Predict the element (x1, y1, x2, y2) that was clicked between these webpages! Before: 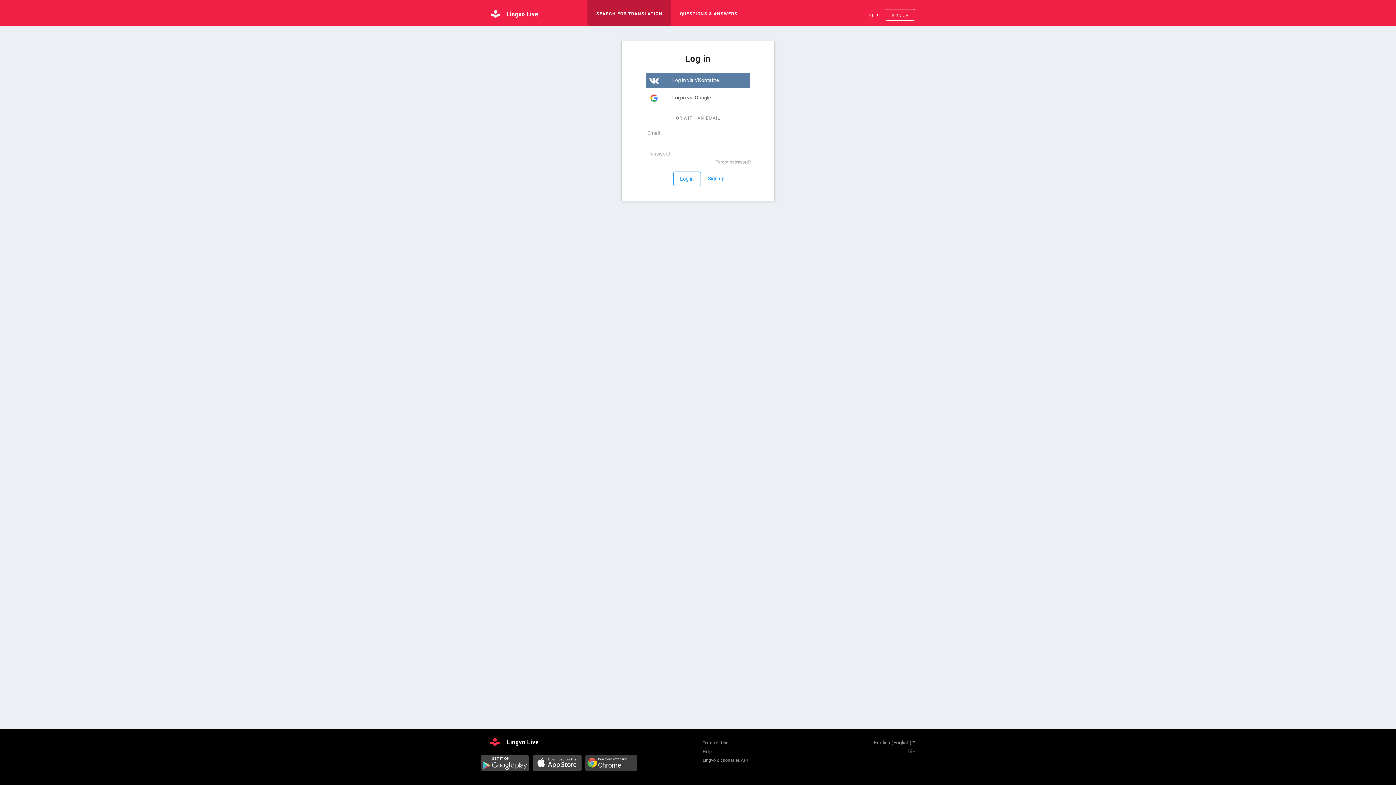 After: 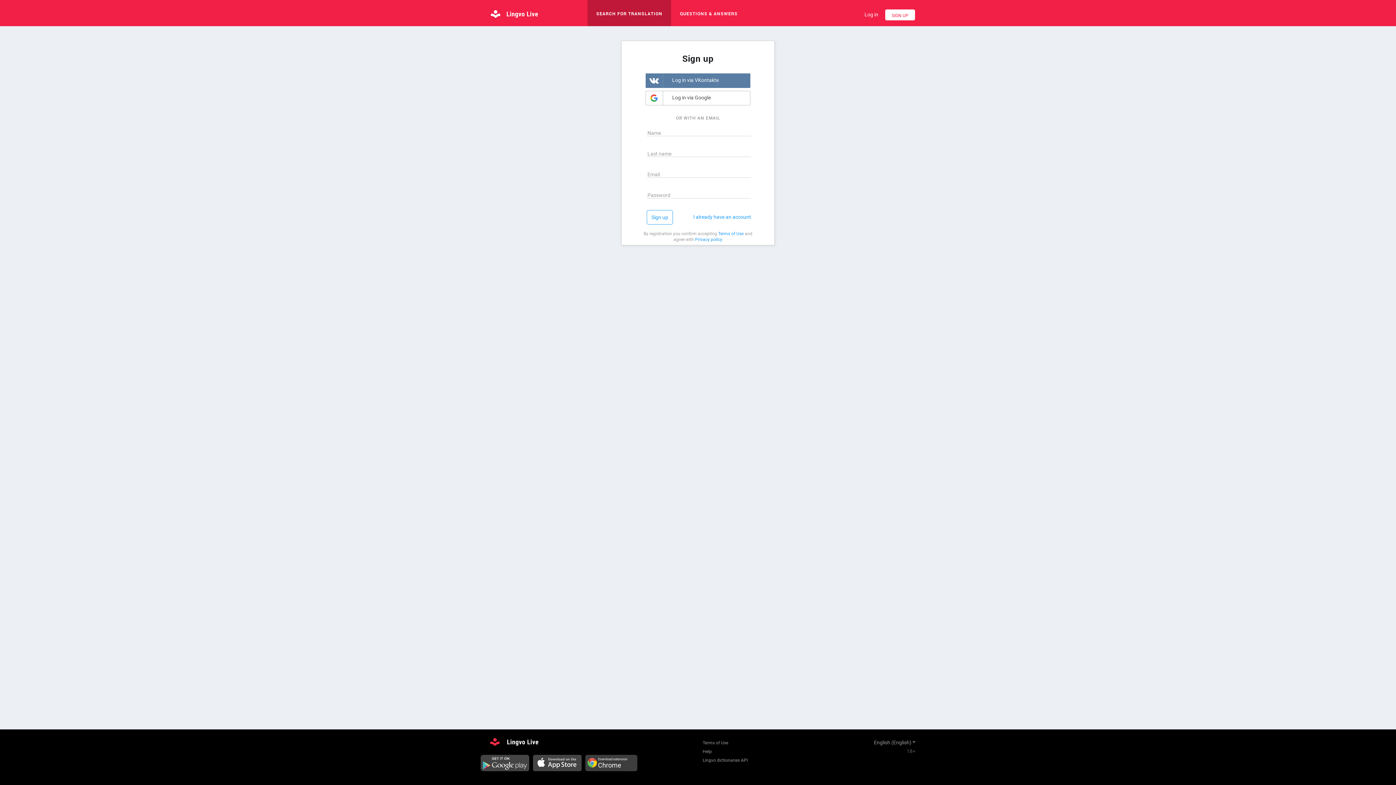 Action: bbox: (885, 9, 915, 20) label: SIGN UP